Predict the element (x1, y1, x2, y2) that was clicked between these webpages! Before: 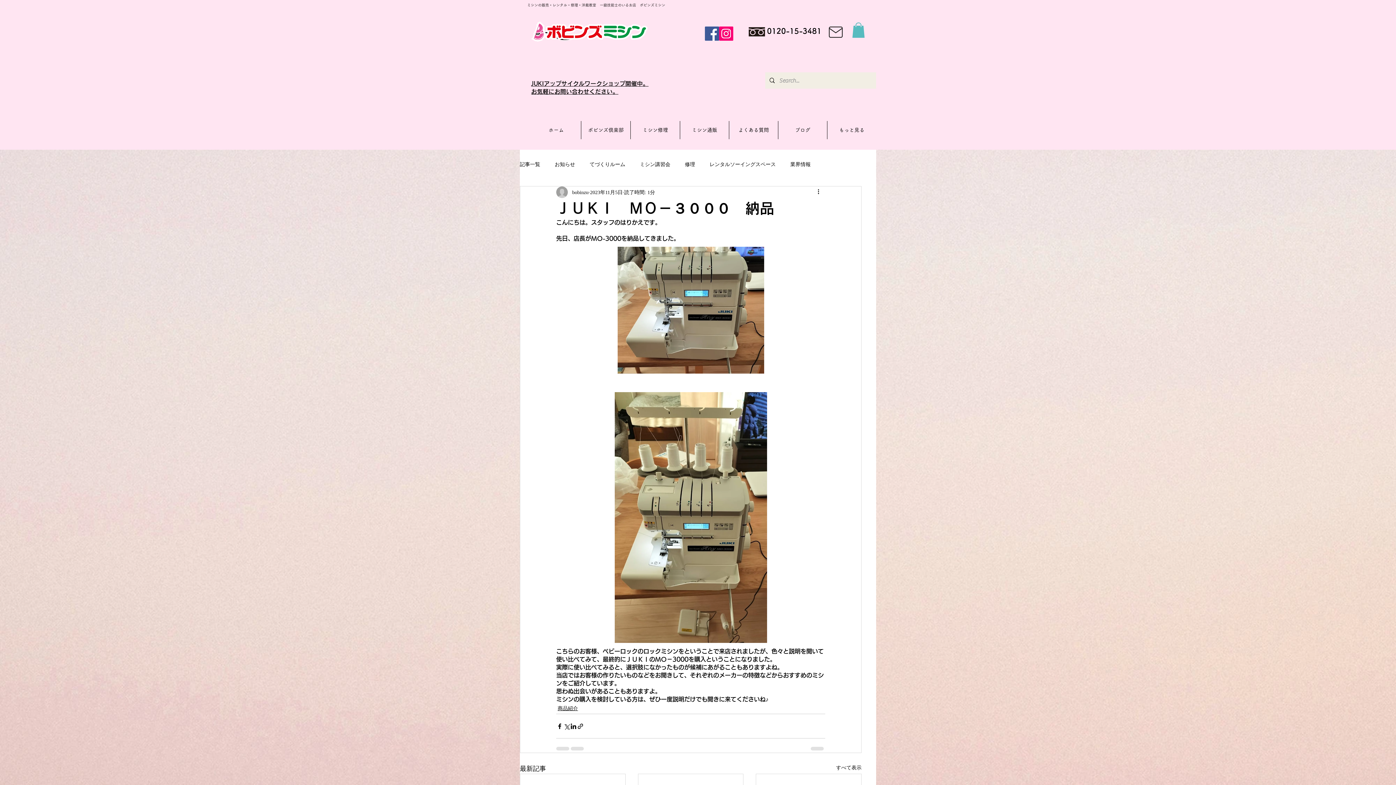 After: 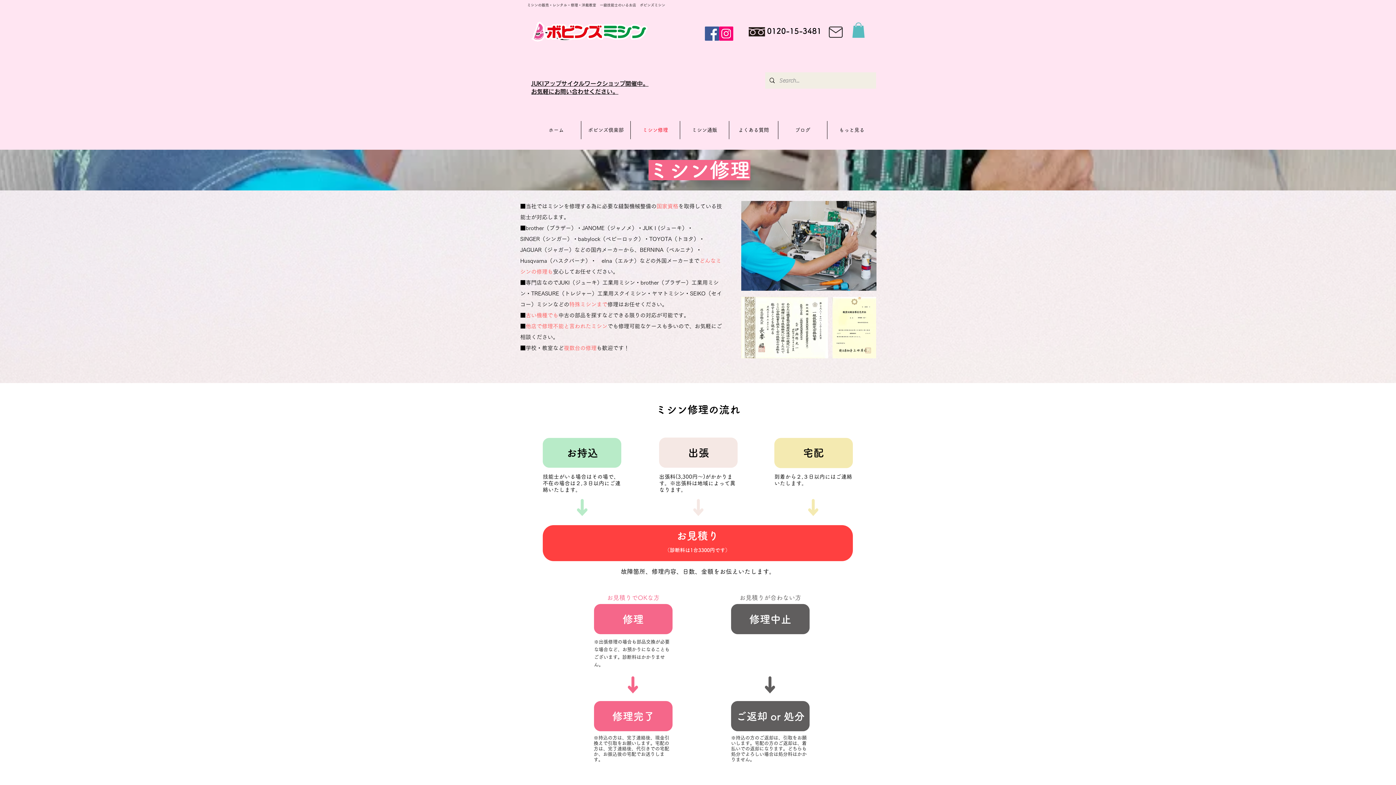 Action: bbox: (630, 121, 680, 139) label: ミシン修理